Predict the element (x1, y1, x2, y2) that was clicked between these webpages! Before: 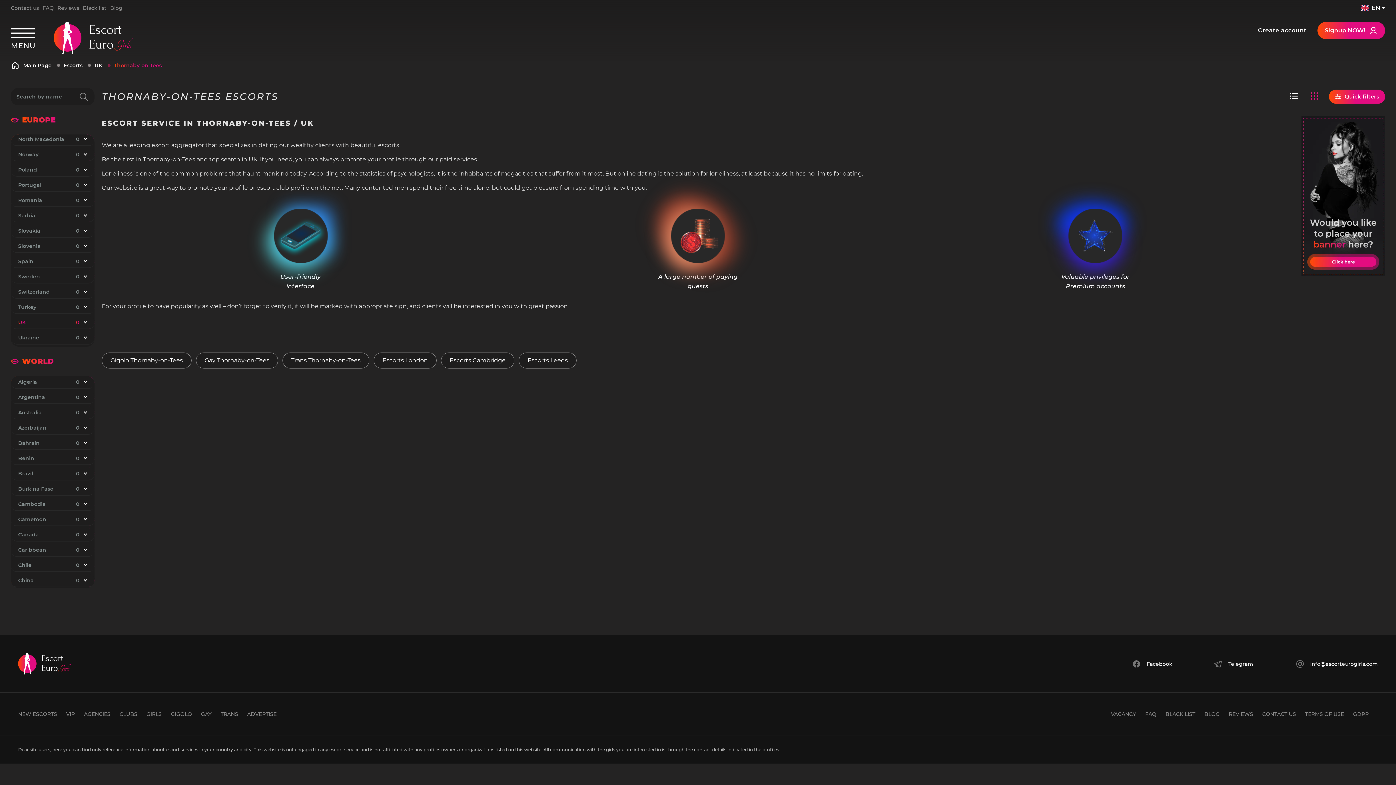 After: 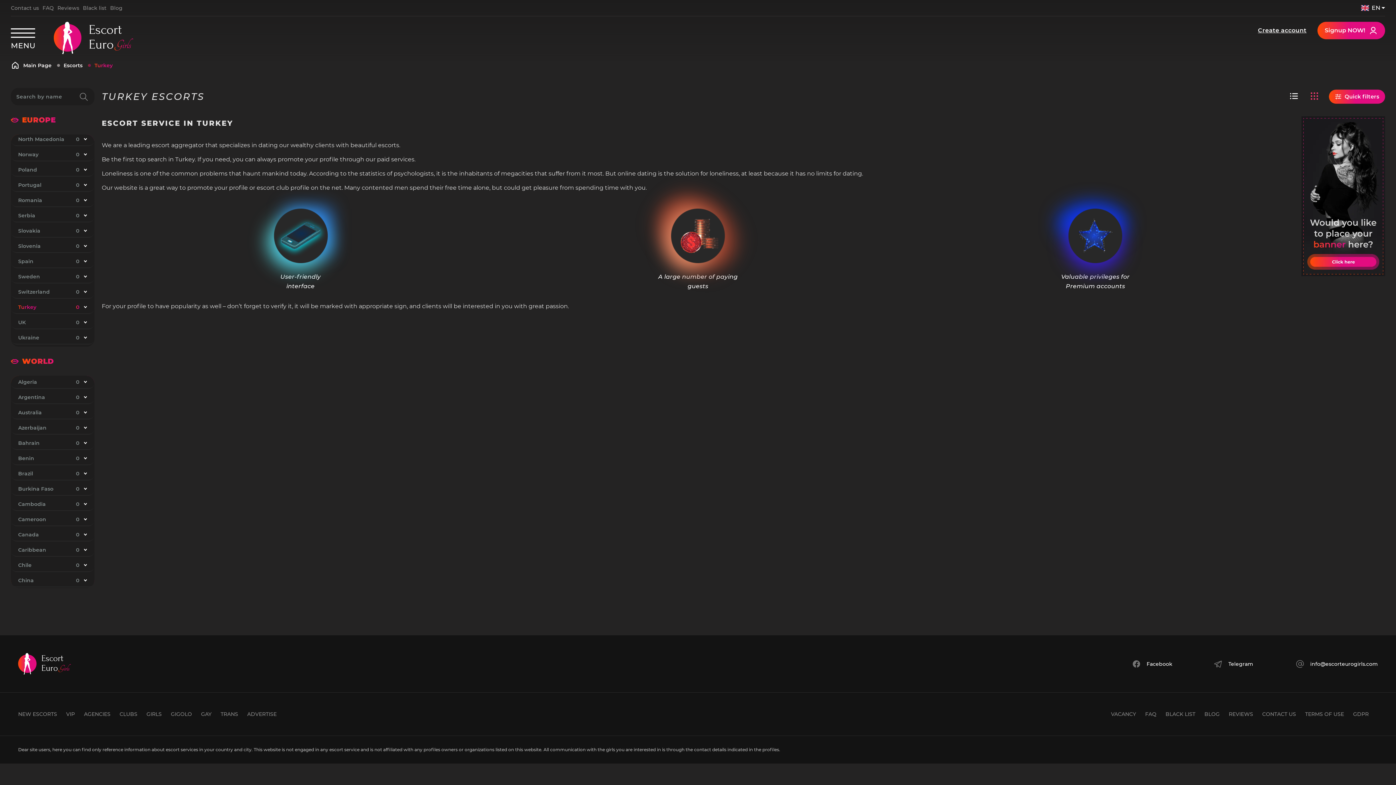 Action: bbox: (10, 301, 94, 313) label: Turkey
0